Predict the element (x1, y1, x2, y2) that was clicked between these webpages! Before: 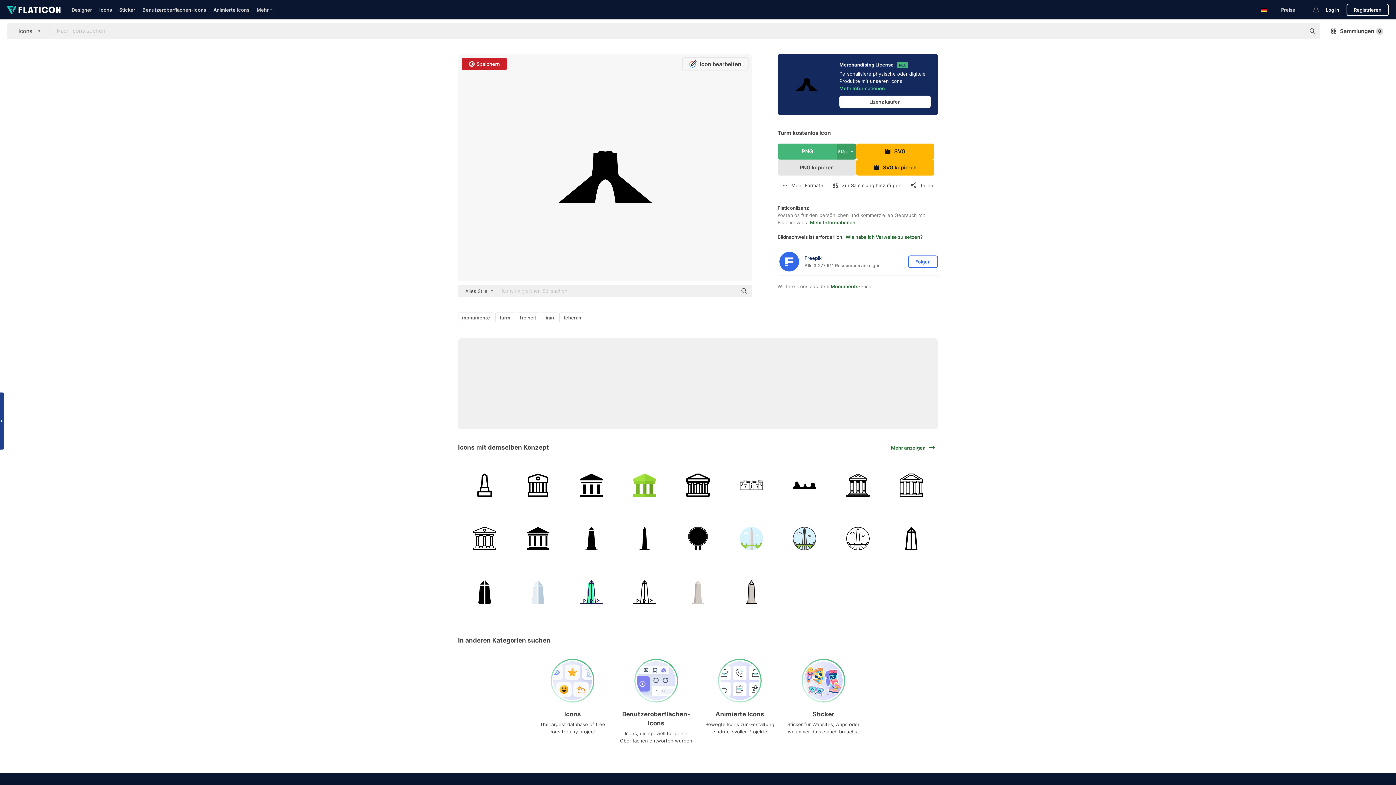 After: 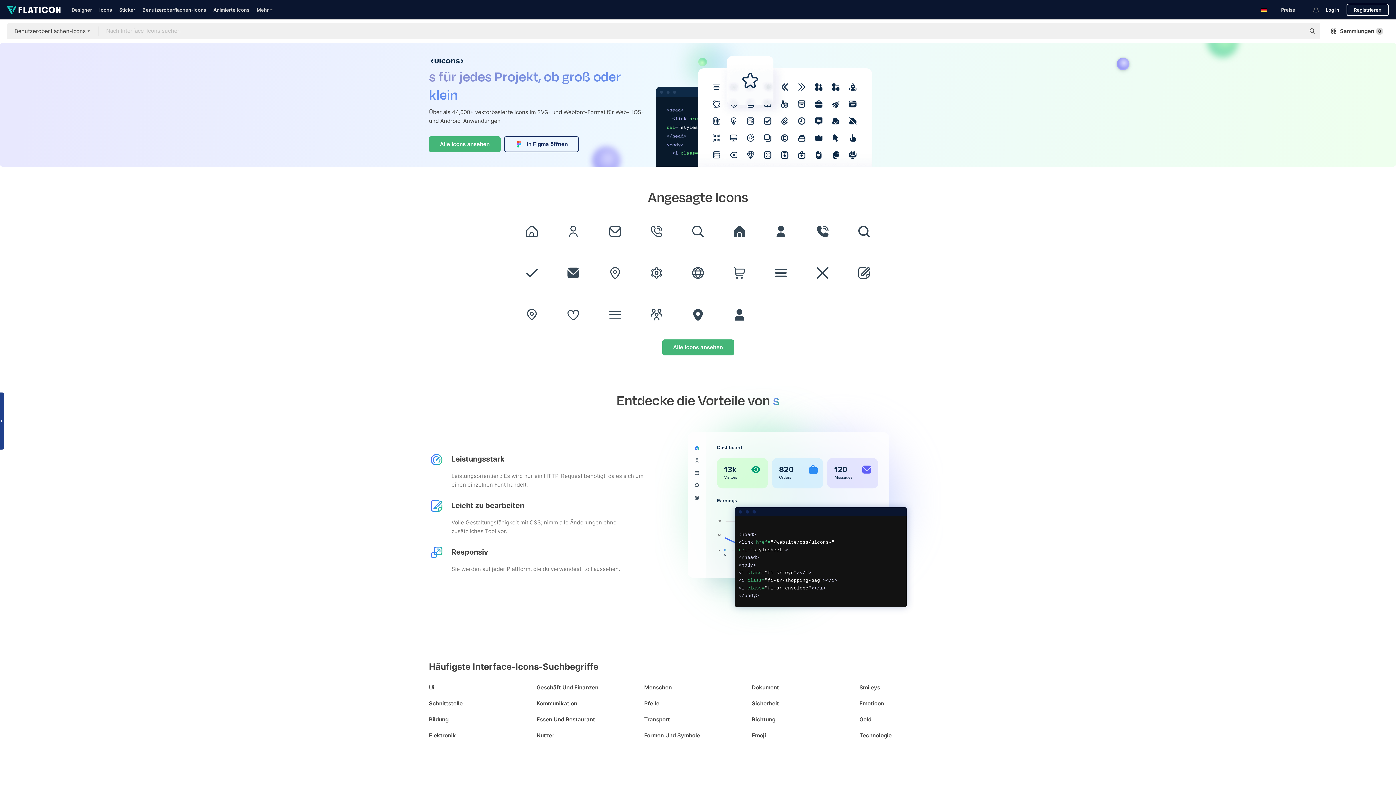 Action: bbox: (142, 6, 206, 12) label: Benutzeroberflächen-Icons